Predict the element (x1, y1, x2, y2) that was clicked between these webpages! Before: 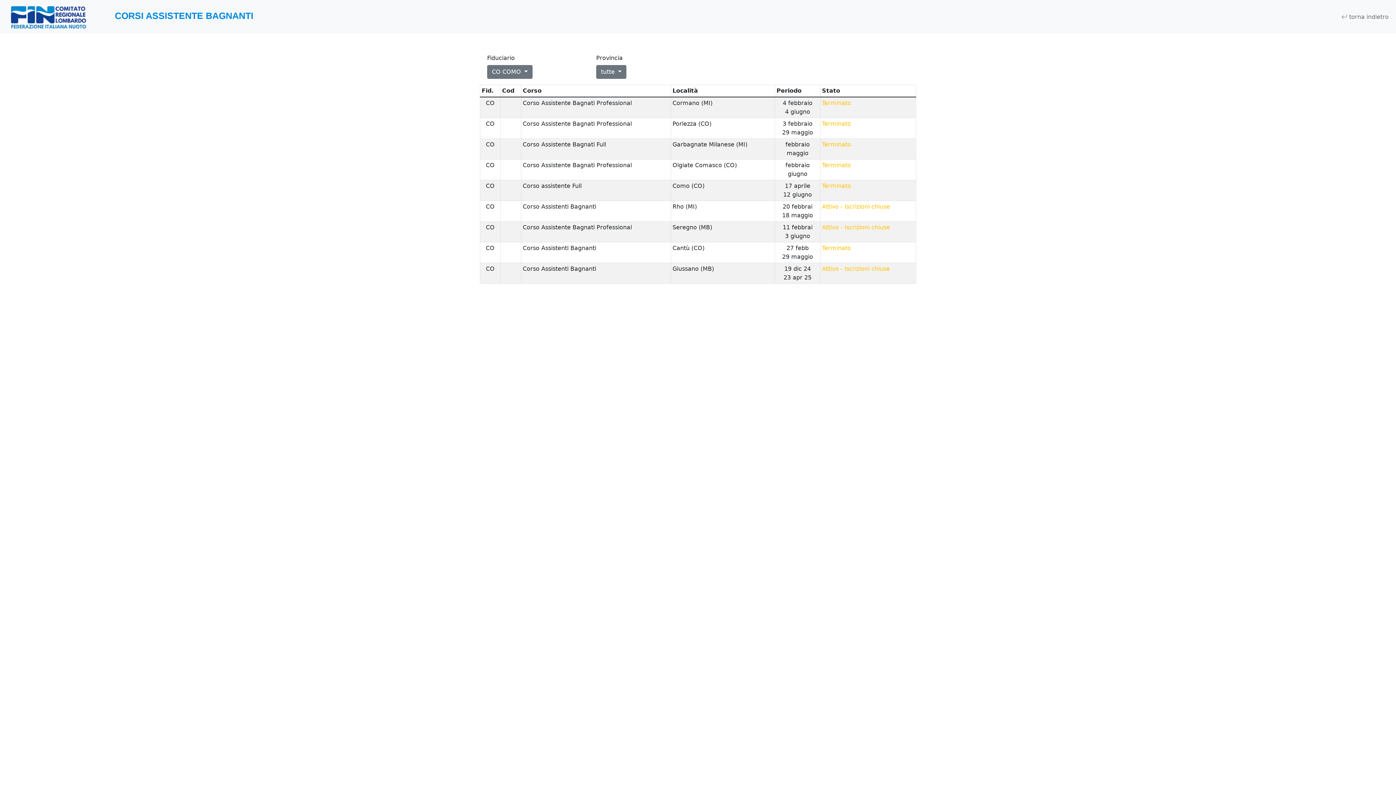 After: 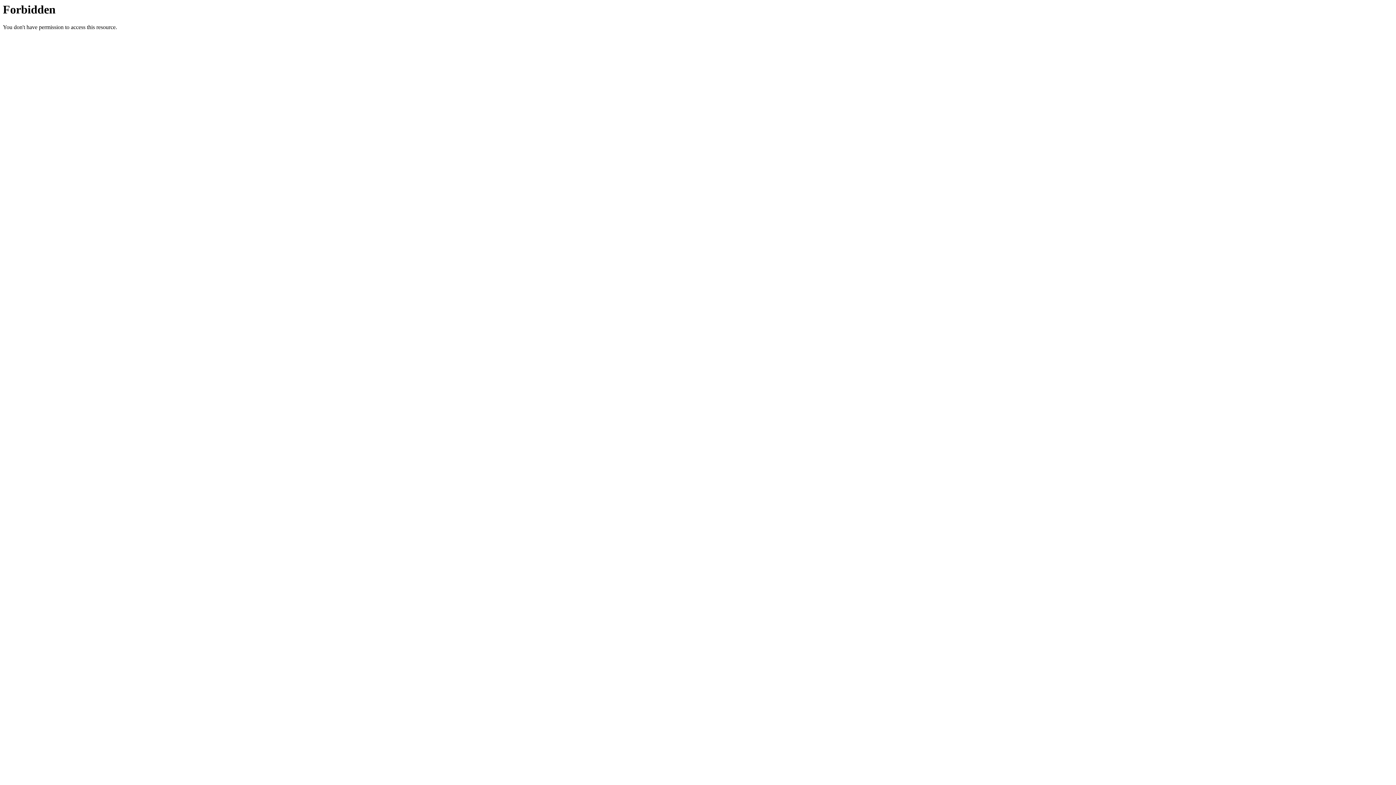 Action: bbox: (4, 2, 91, 30)